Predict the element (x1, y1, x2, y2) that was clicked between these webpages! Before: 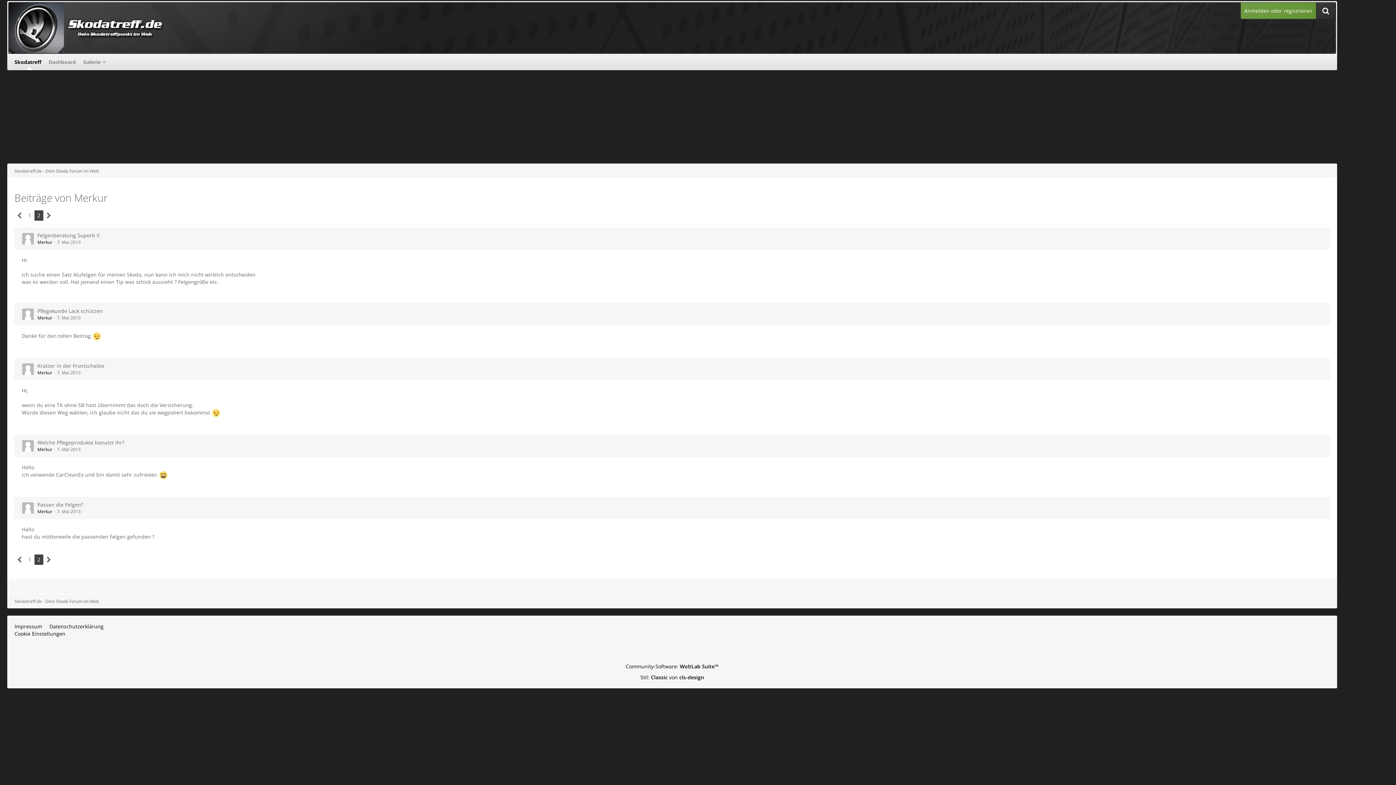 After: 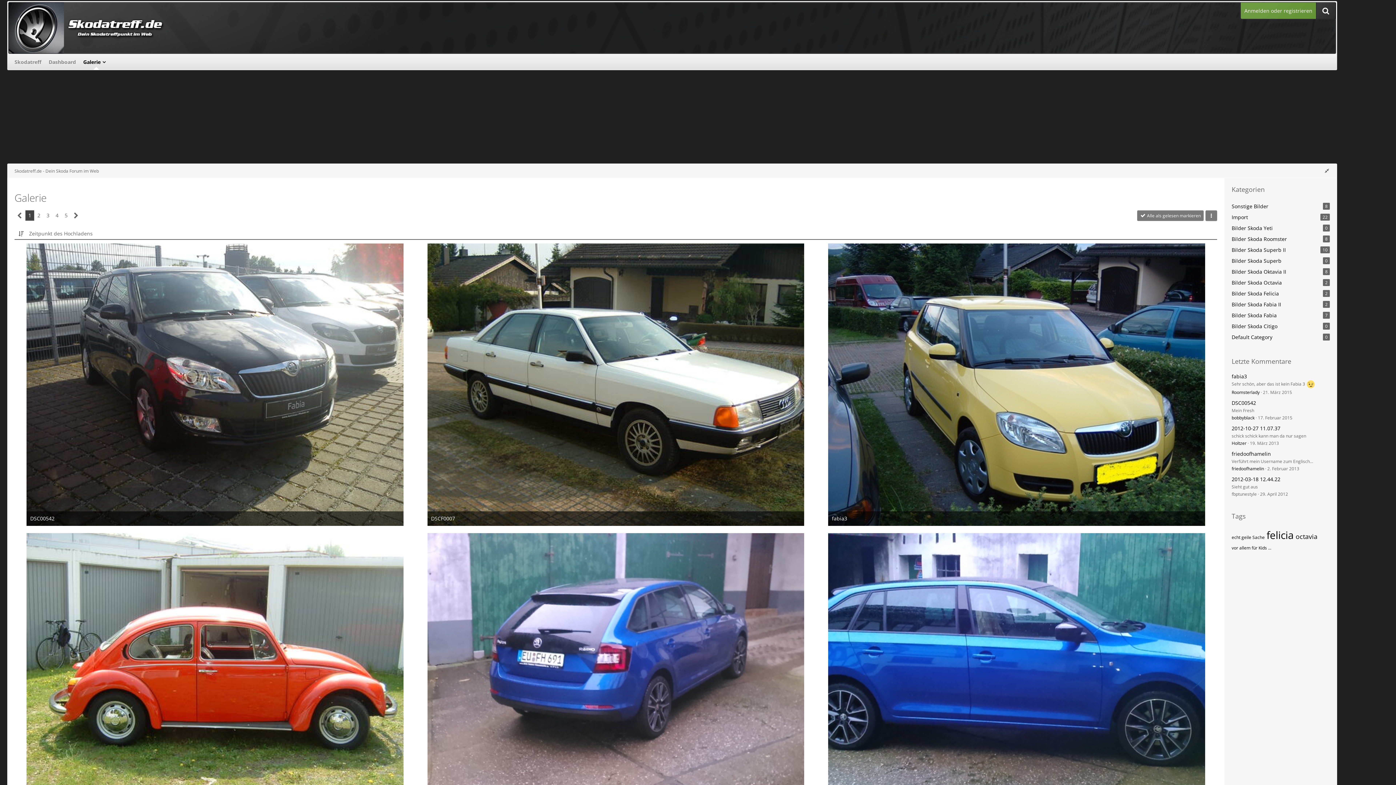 Action: bbox: (79, 53, 109, 70) label: Galerie